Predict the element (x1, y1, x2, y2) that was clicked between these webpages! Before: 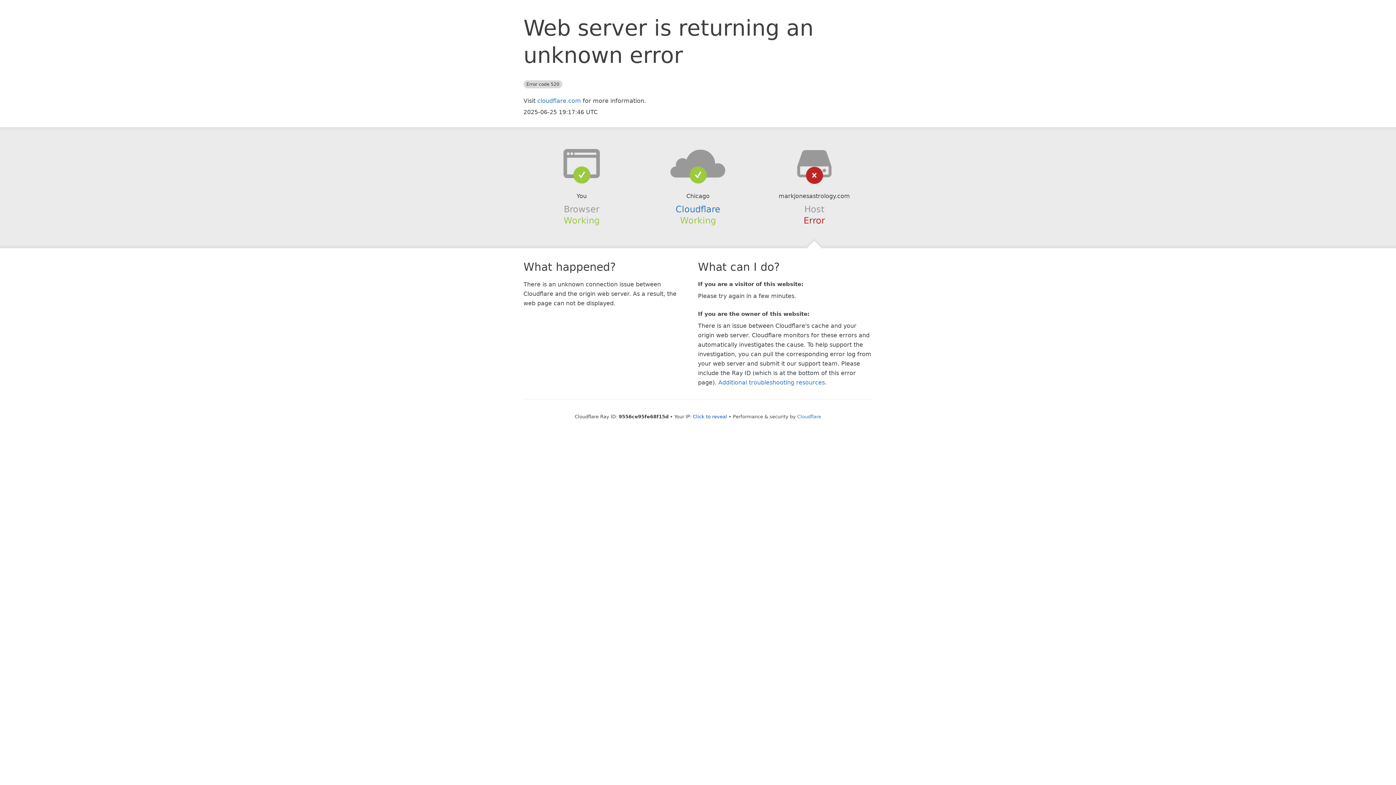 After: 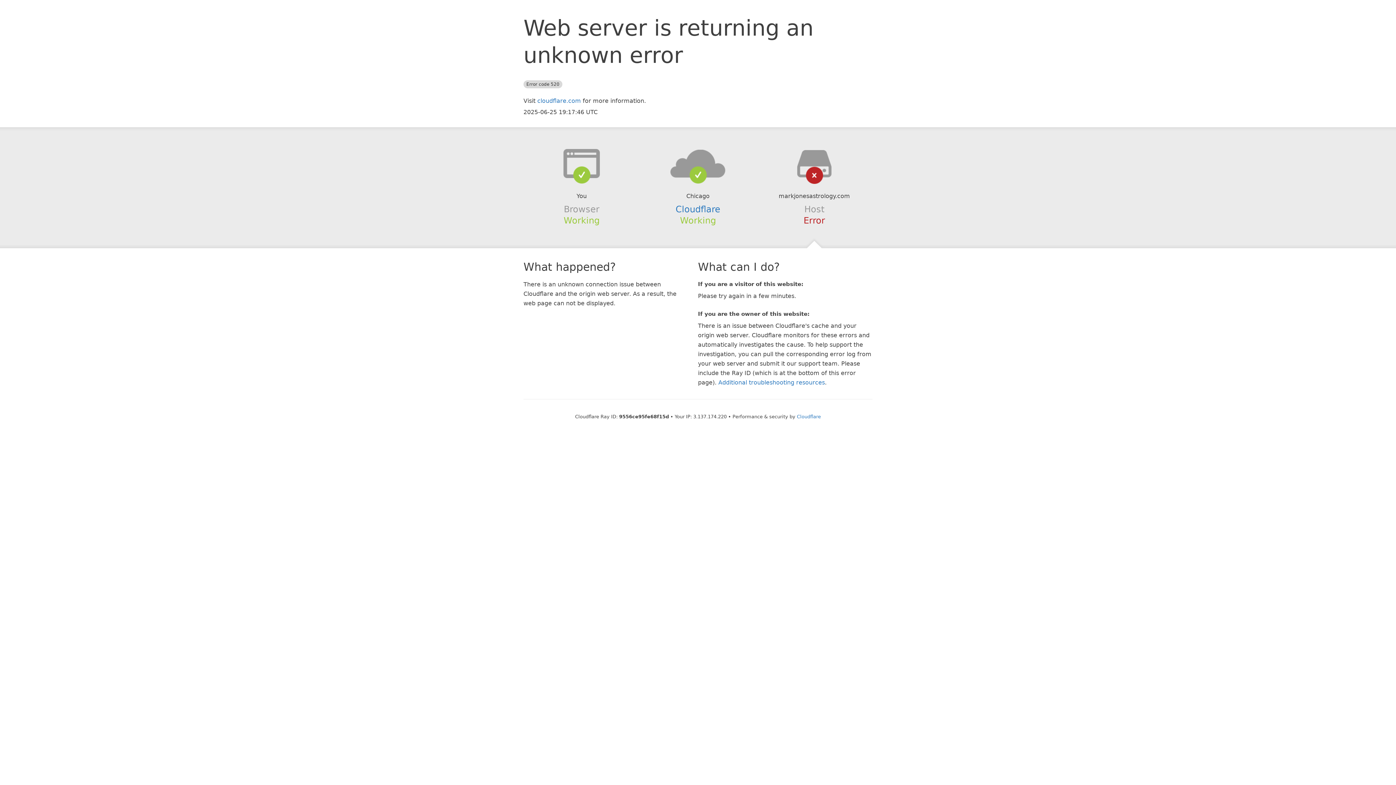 Action: bbox: (693, 414, 727, 419) label: Click to reveal